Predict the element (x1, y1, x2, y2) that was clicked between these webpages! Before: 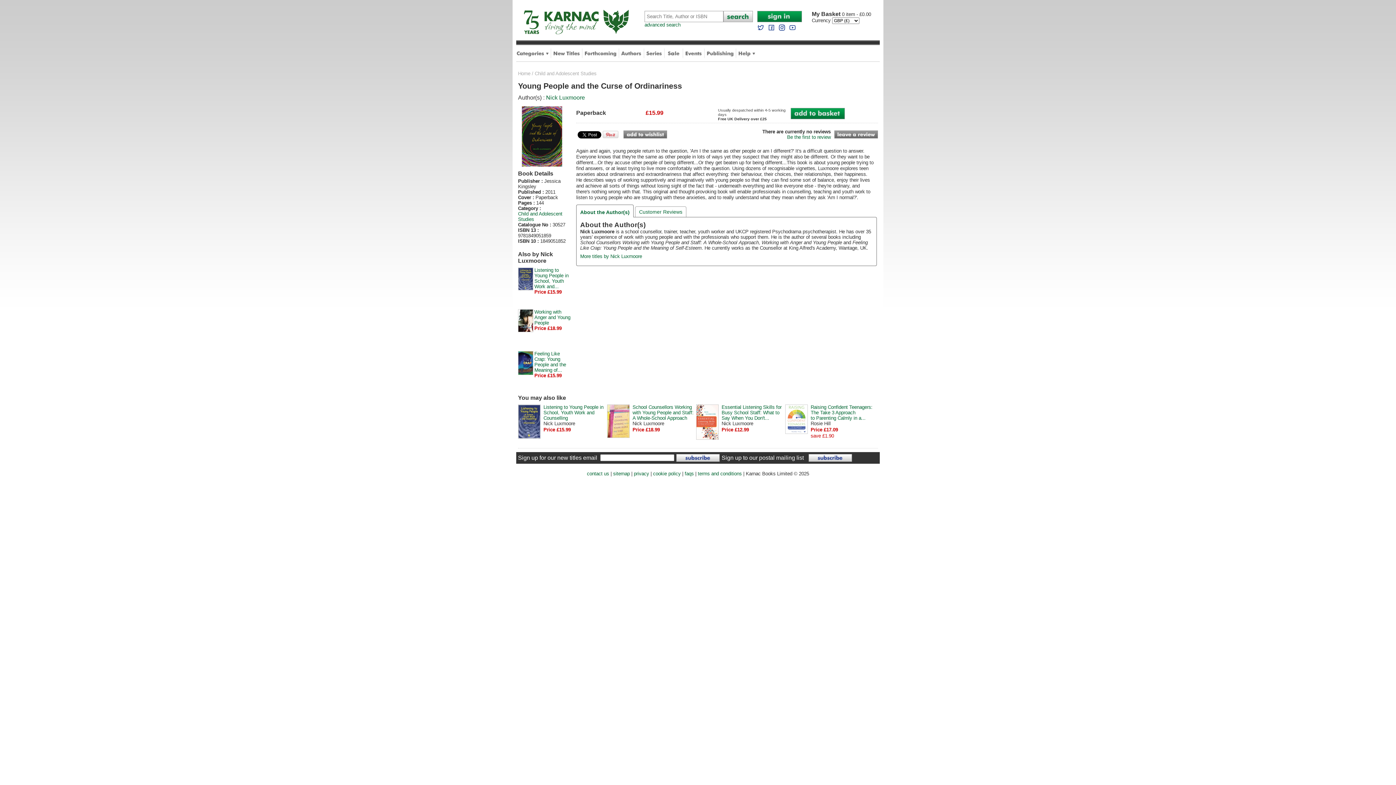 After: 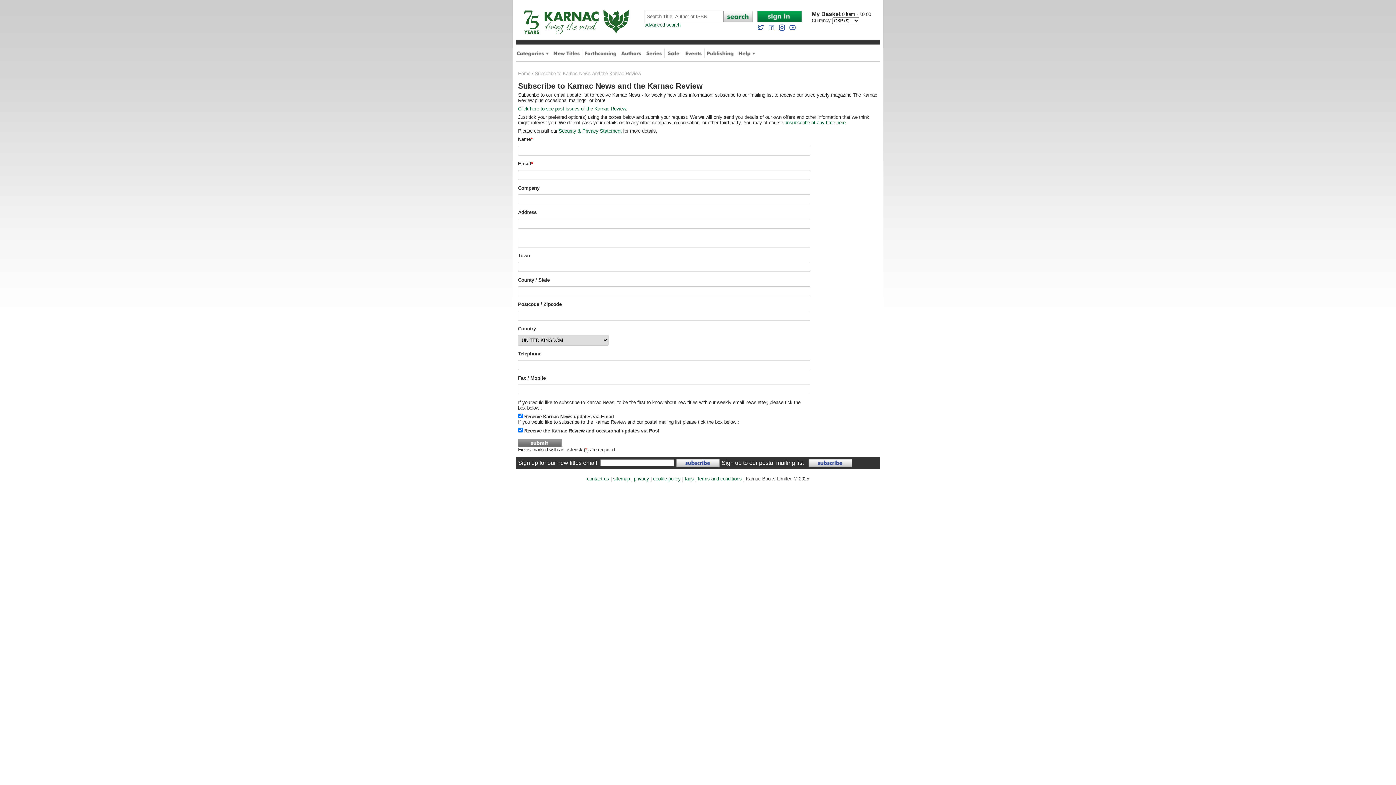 Action: bbox: (721, 455, 804, 461) label: Sign up to our postal mailing list